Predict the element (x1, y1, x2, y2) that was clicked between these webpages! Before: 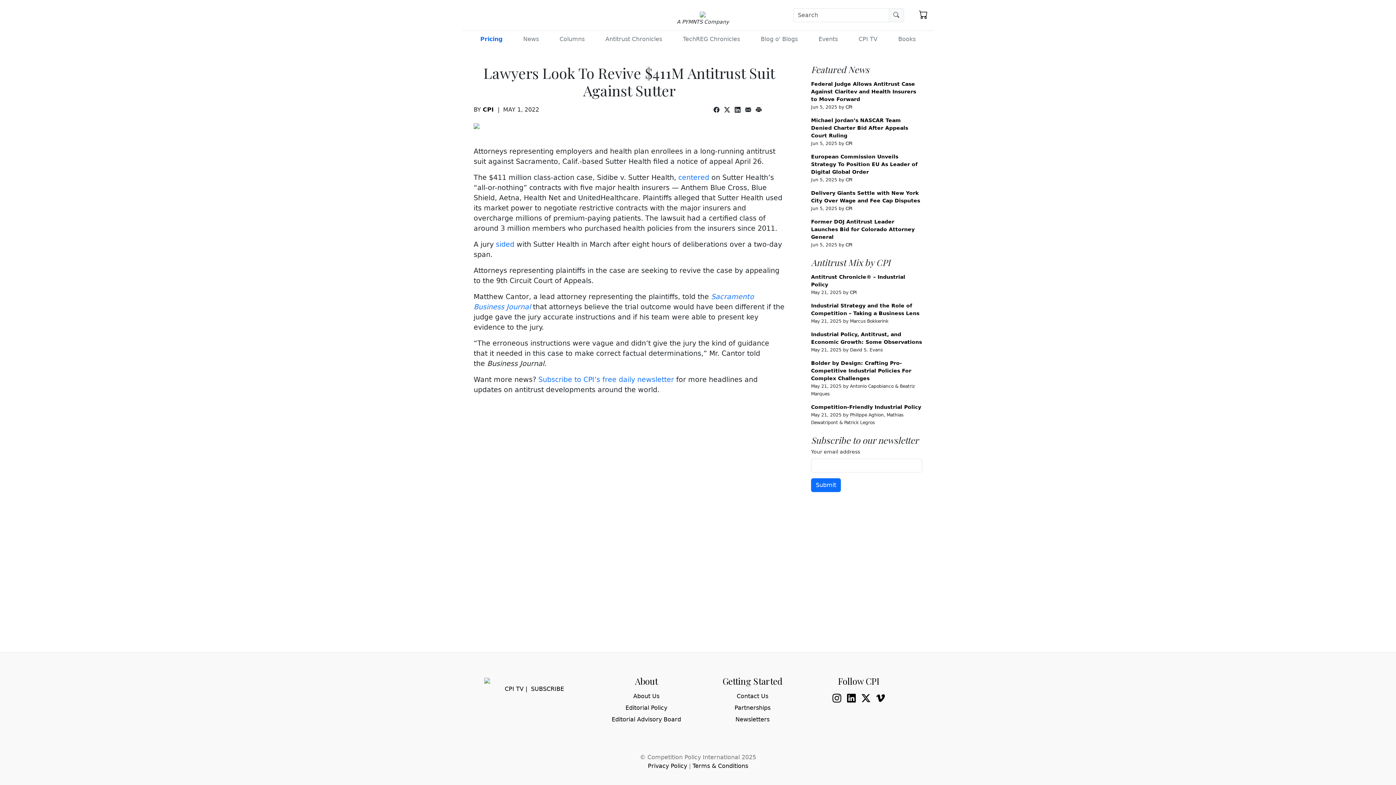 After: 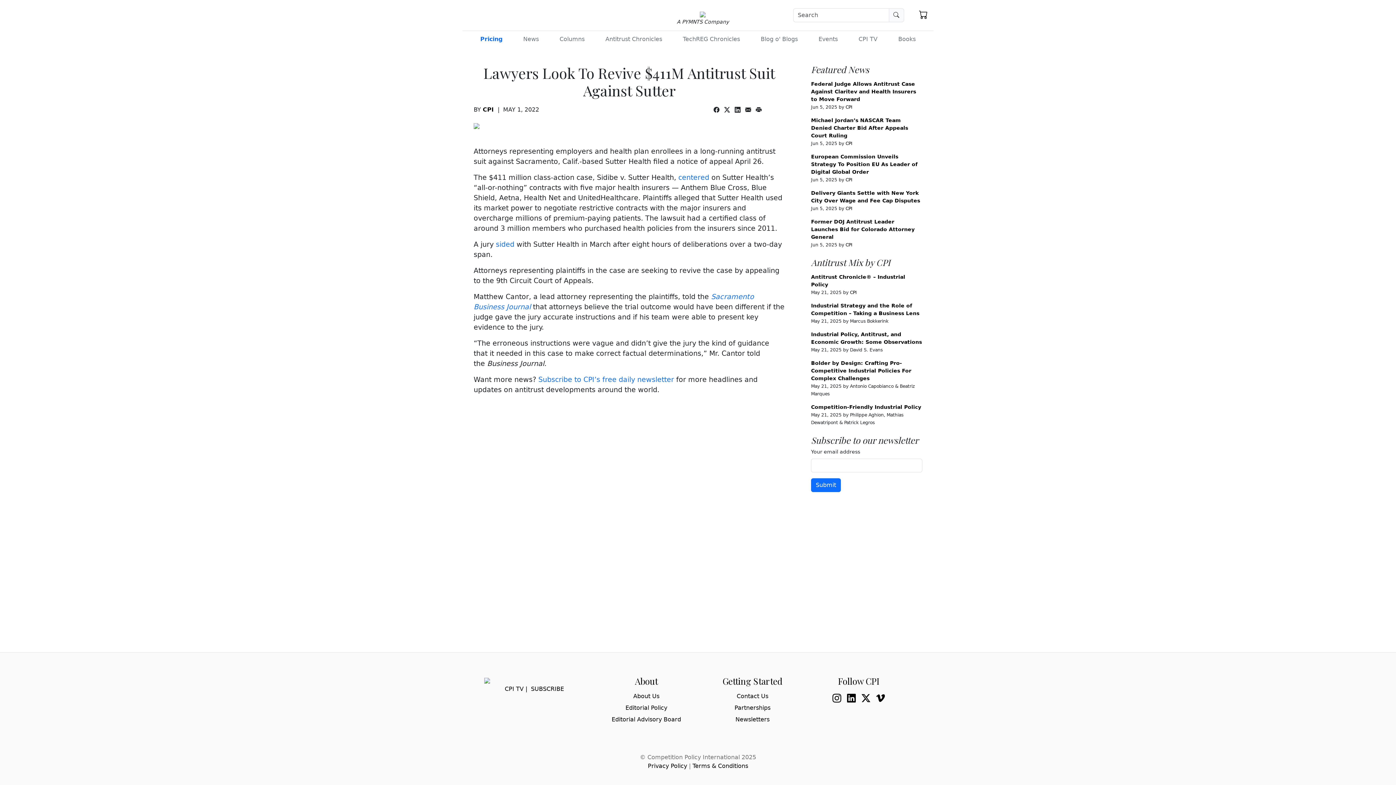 Action: bbox: (745, 106, 754, 113)